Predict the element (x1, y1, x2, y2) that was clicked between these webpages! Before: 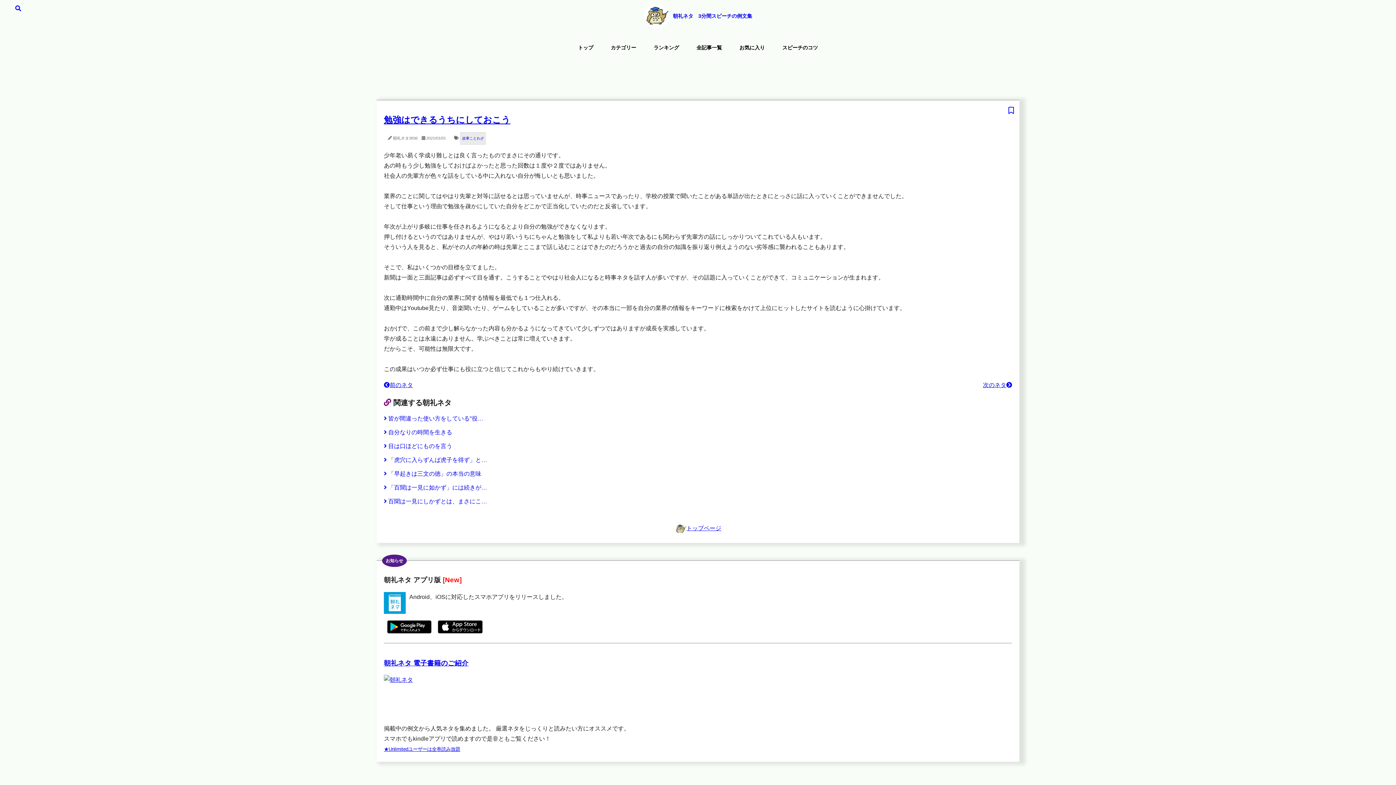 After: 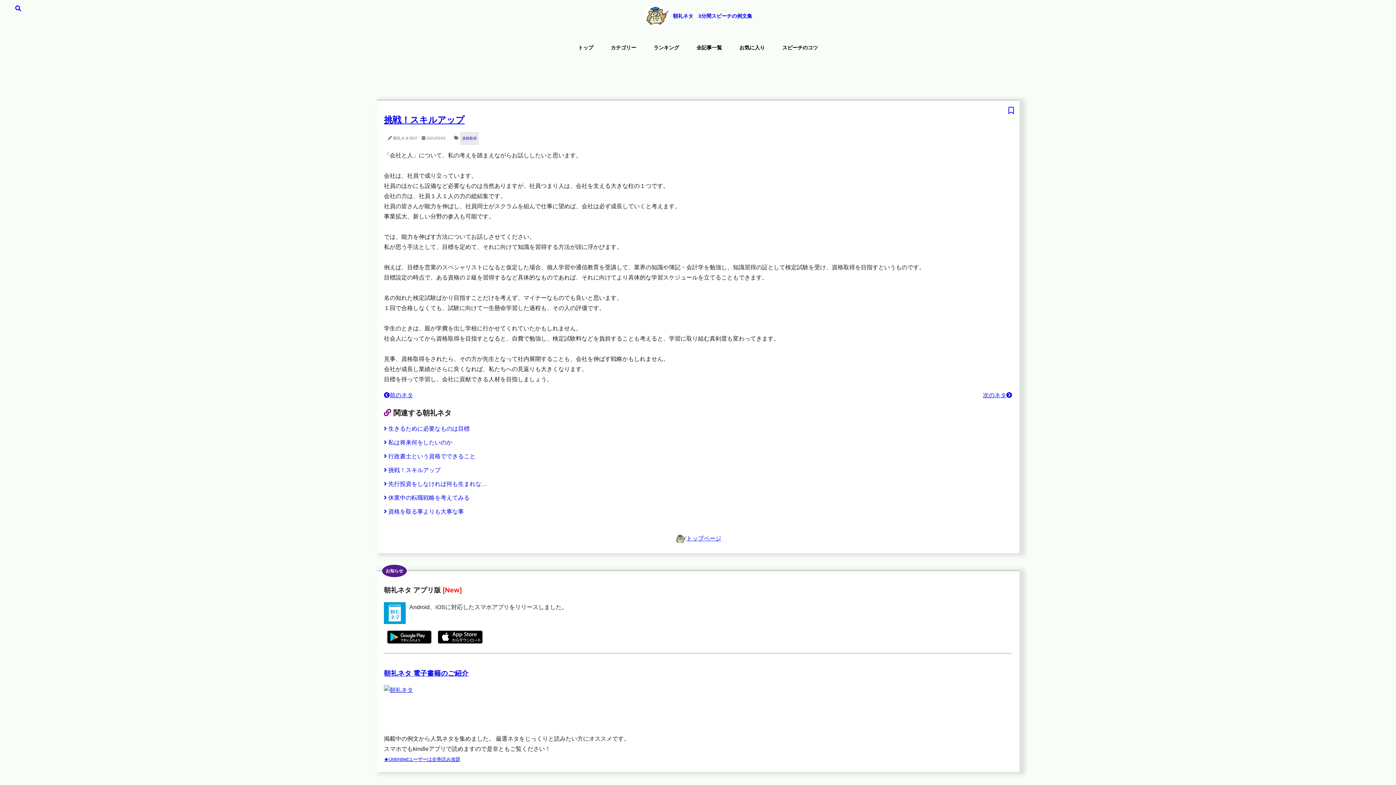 Action: bbox: (384, 382, 413, 388) label: 前のネタ